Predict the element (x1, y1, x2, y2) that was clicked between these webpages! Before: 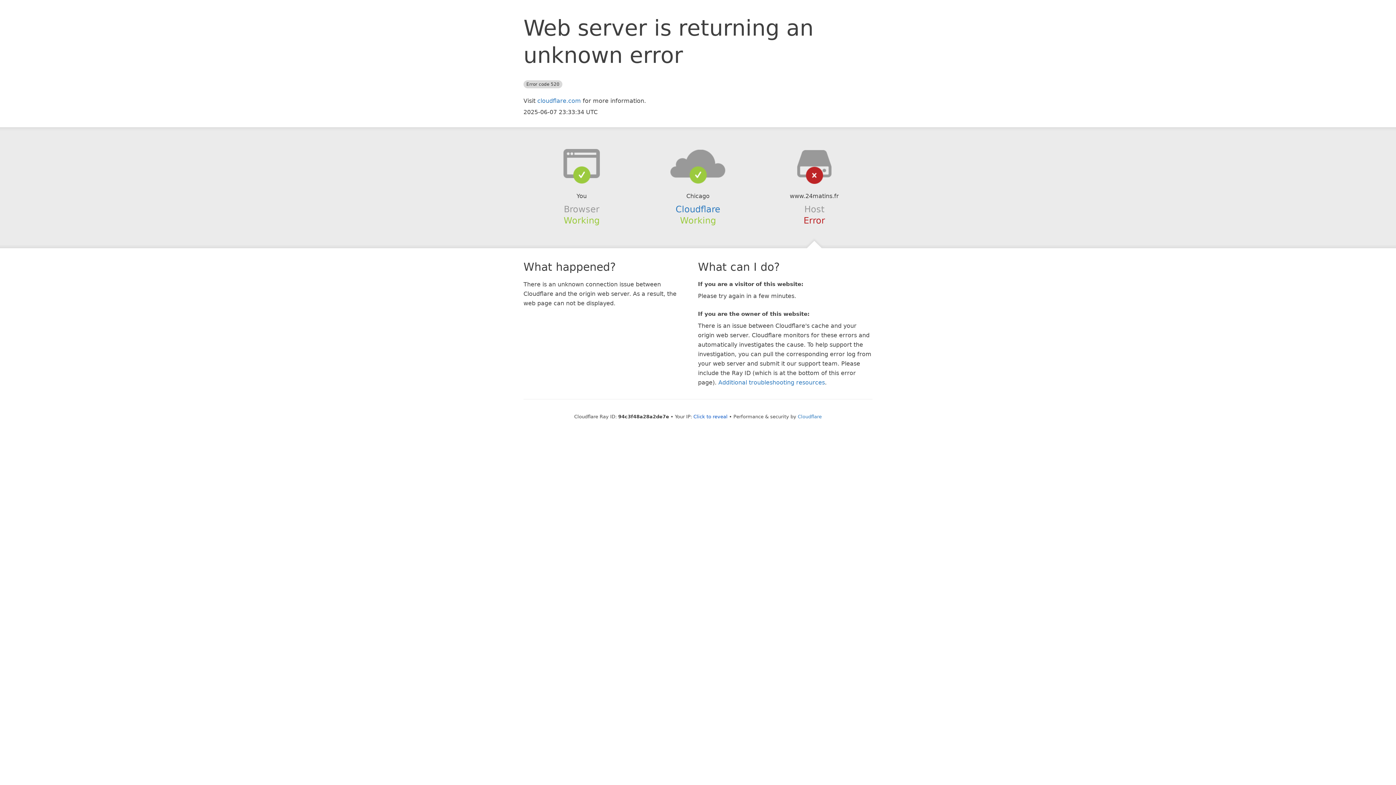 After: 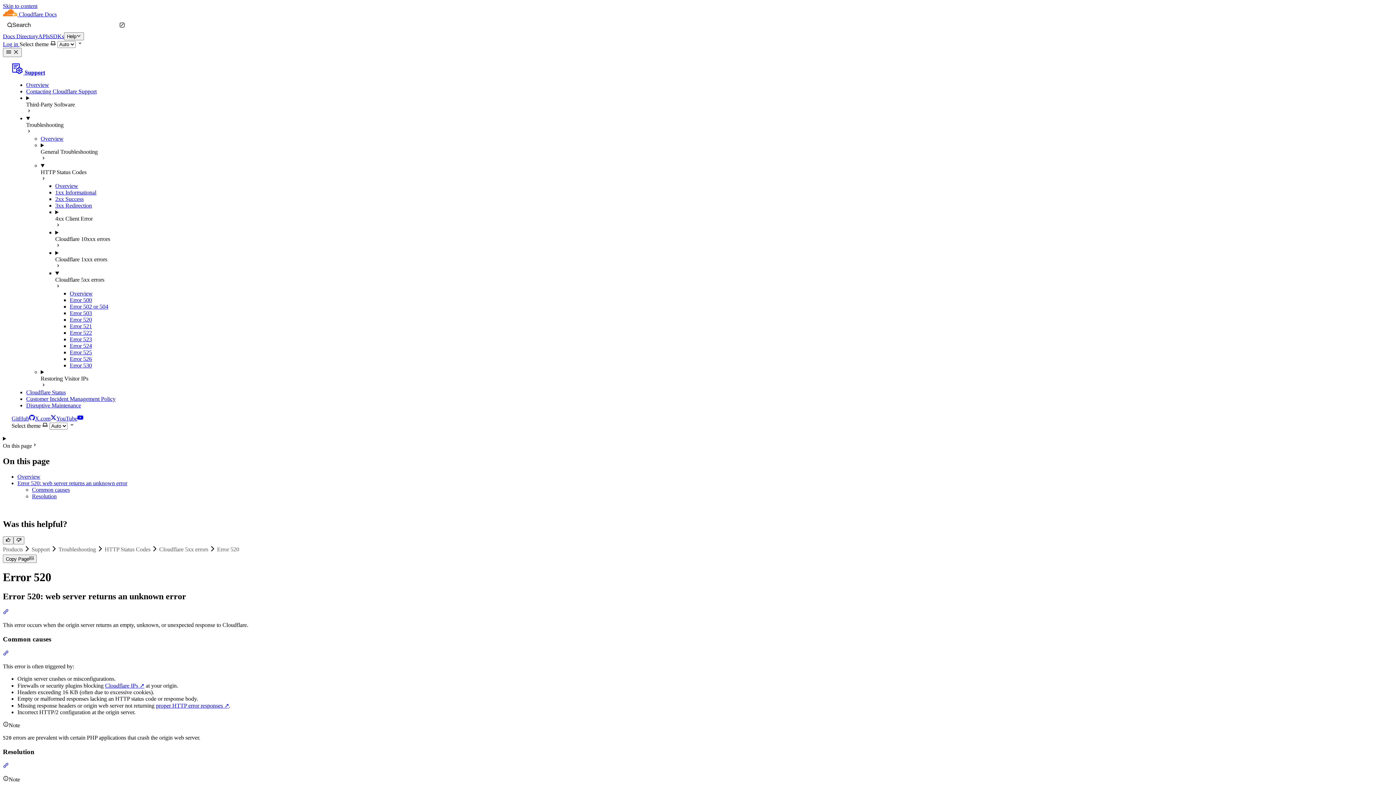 Action: label: Additional troubleshooting resources bbox: (718, 379, 825, 386)